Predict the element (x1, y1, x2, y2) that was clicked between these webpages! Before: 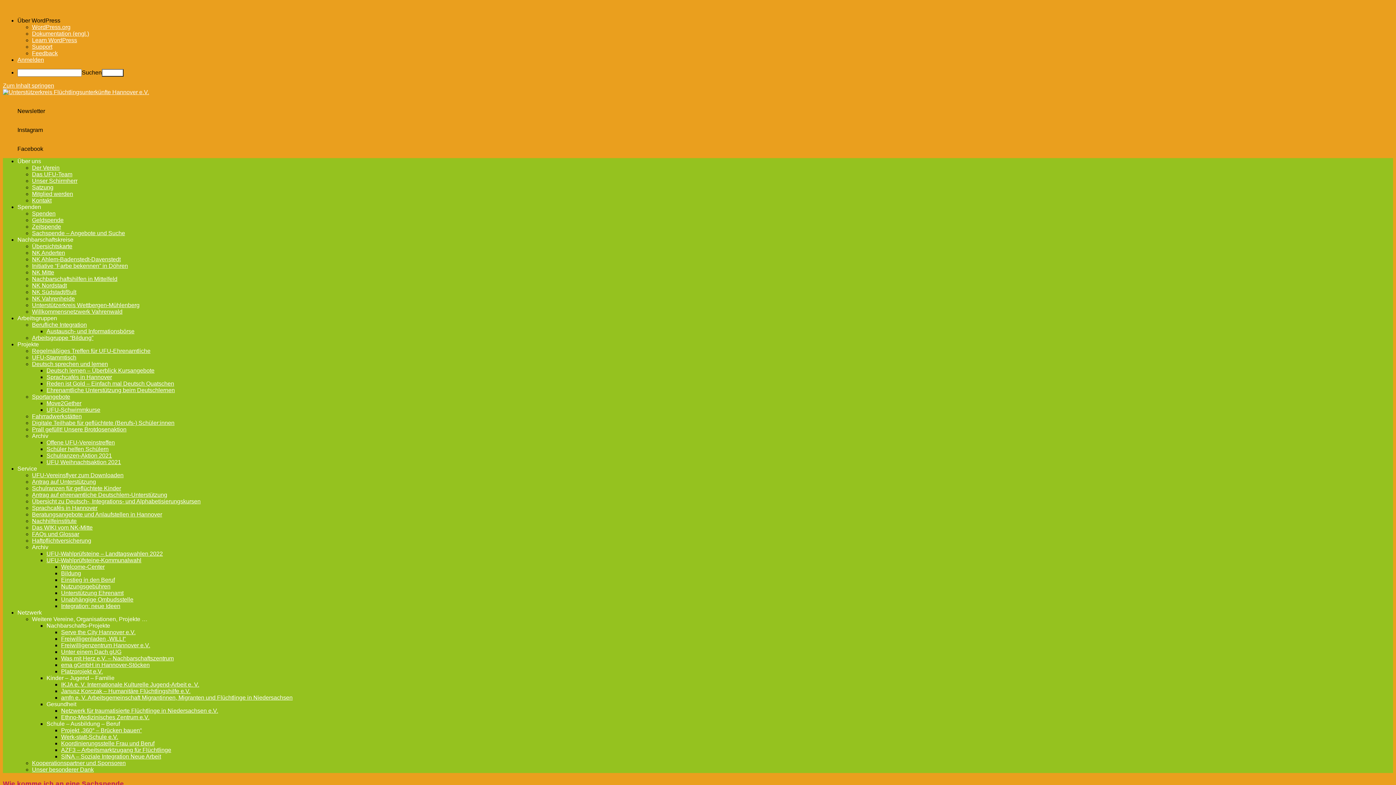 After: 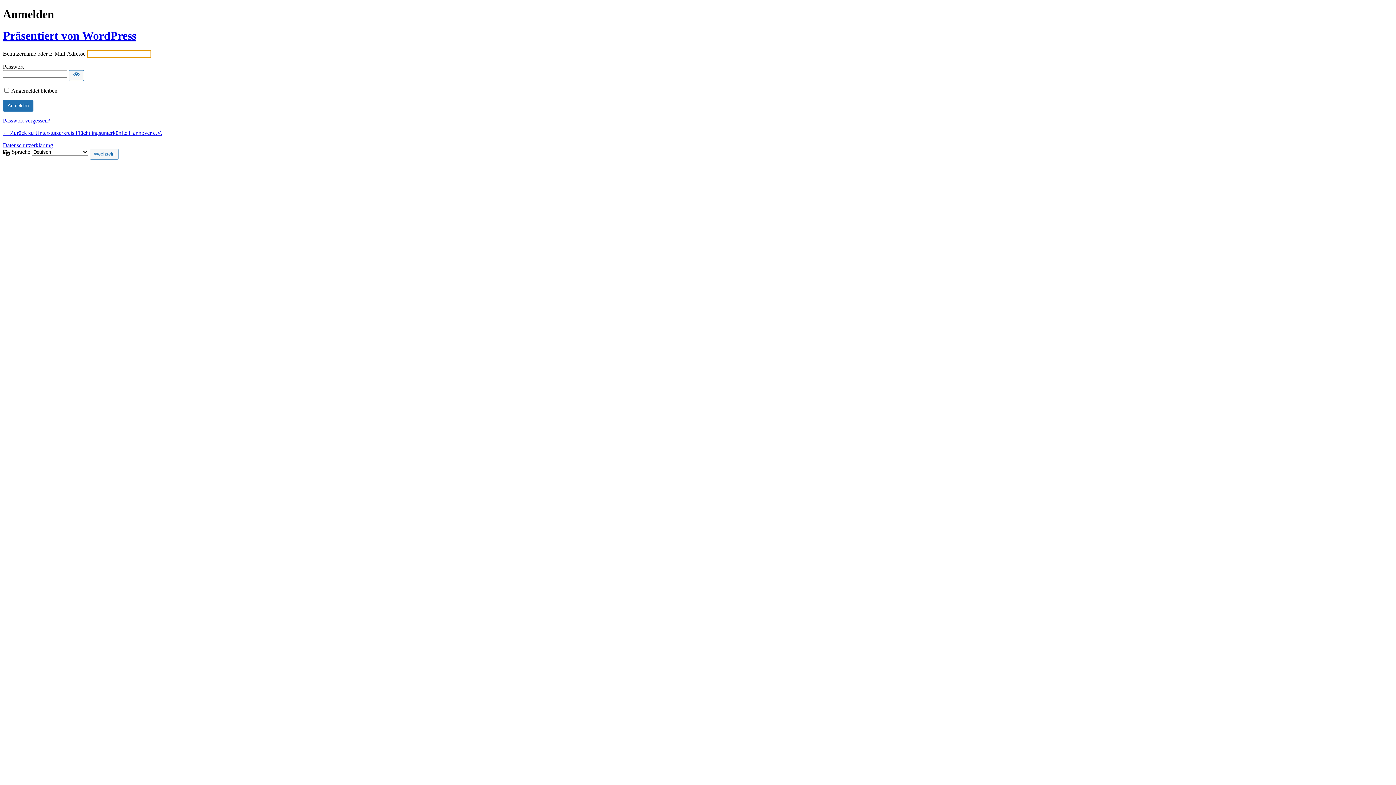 Action: bbox: (17, 56, 44, 62) label: Anmelden